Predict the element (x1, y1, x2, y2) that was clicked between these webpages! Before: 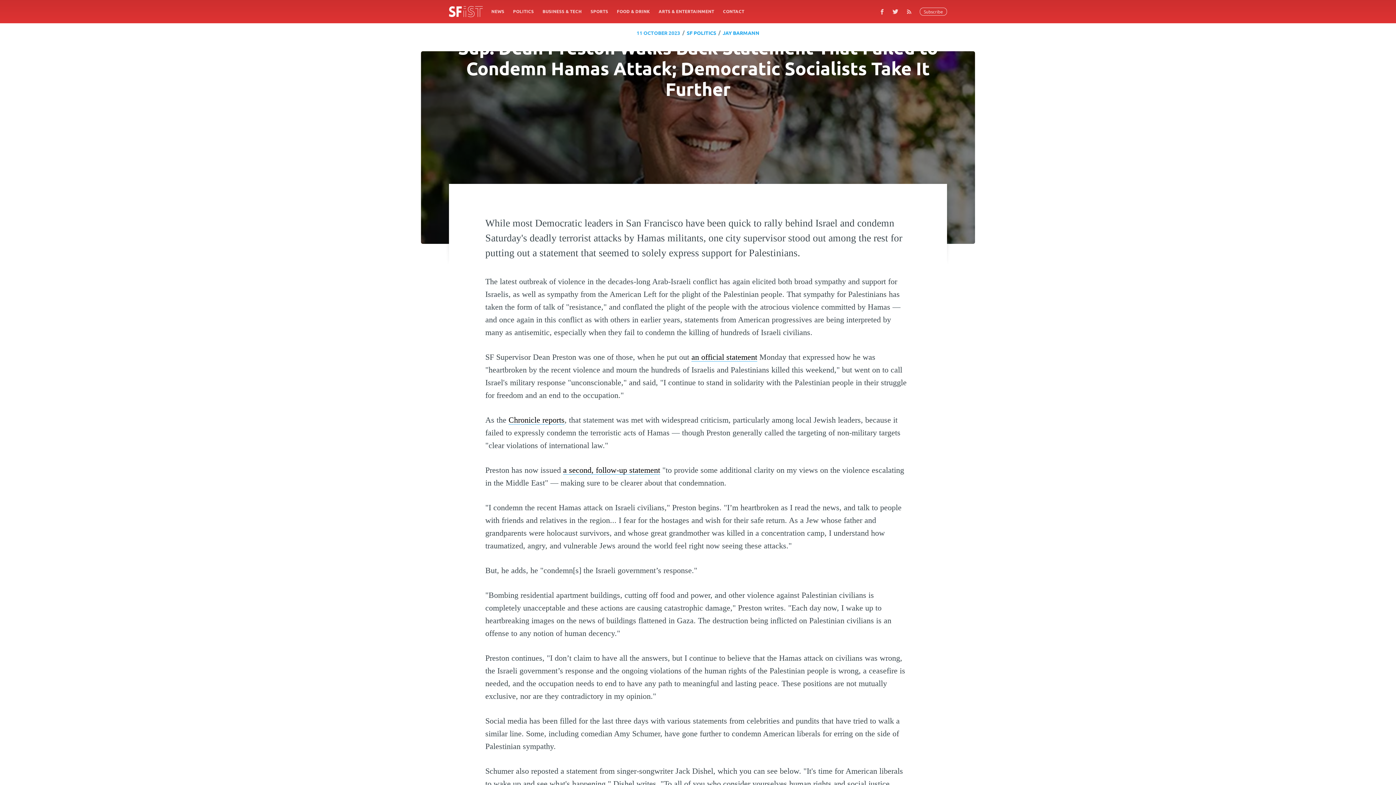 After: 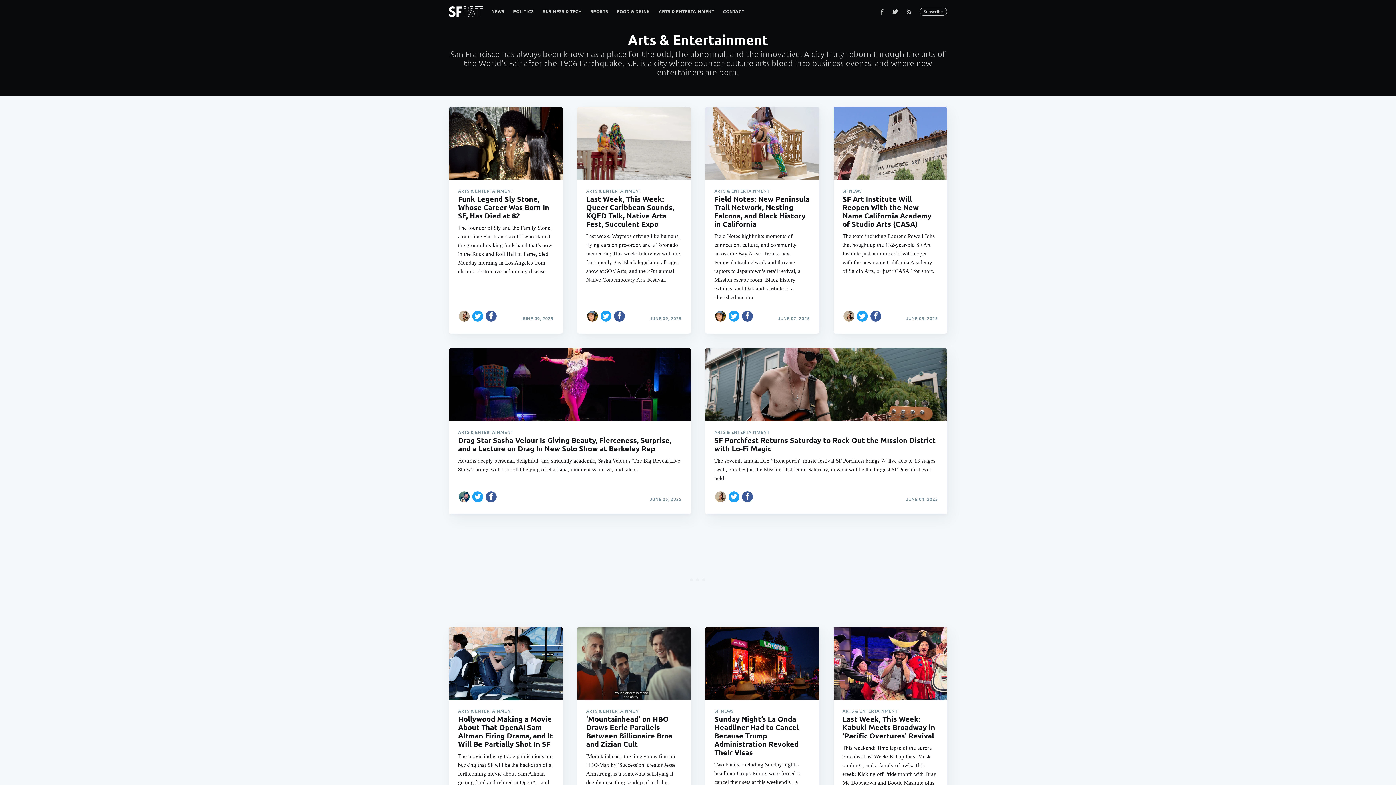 Action: bbox: (654, 4, 718, 18) label: ARTS & ENTERTAINMENT